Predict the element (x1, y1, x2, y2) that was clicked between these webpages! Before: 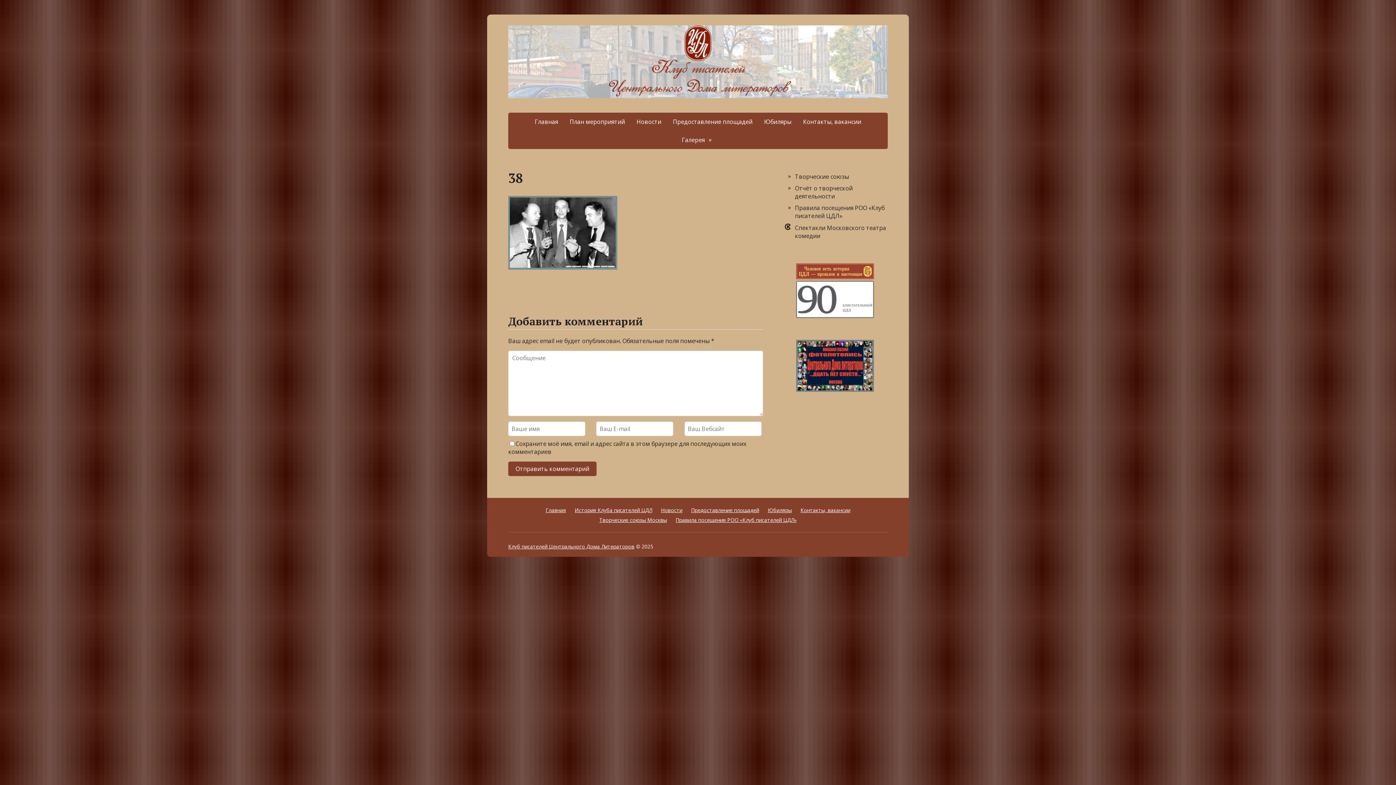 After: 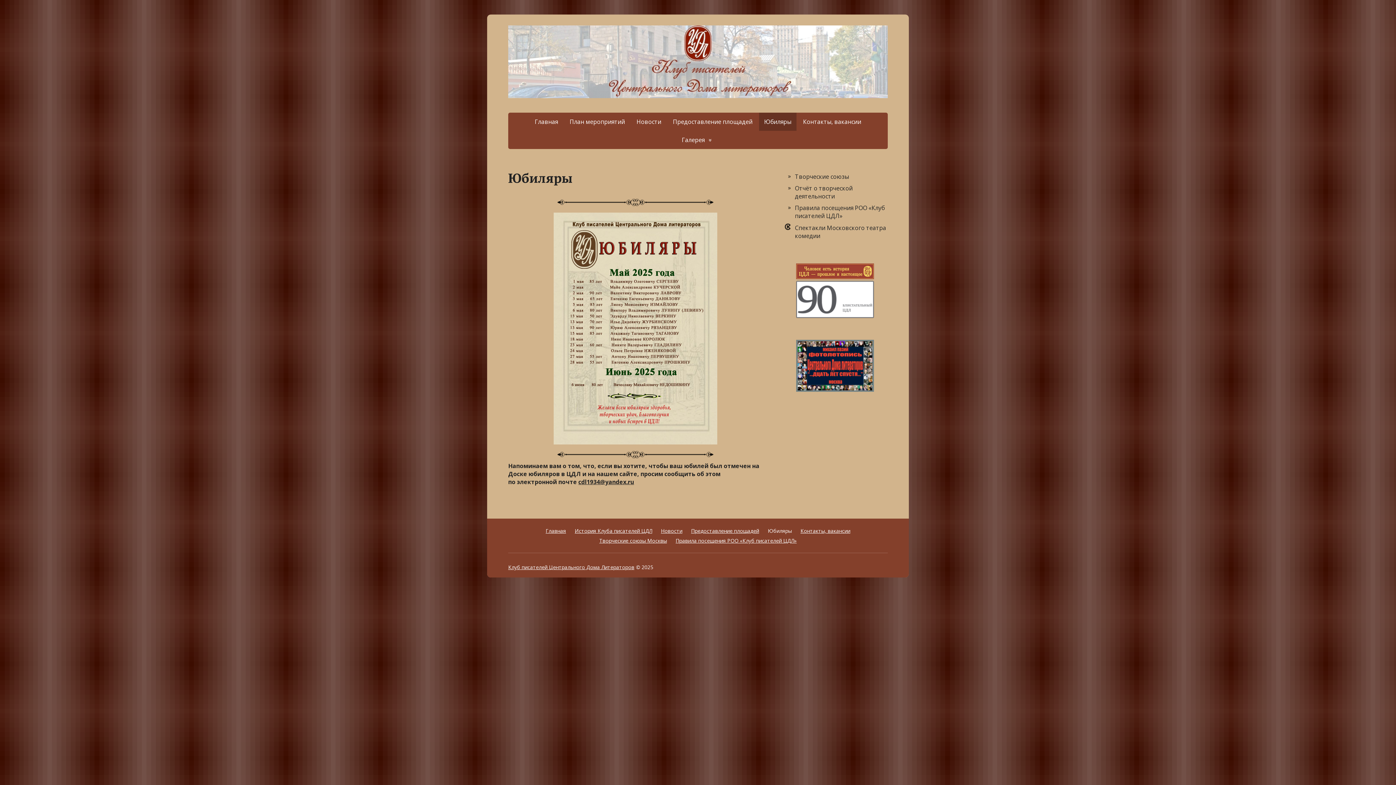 Action: bbox: (759, 112, 796, 130) label: Юбиляры